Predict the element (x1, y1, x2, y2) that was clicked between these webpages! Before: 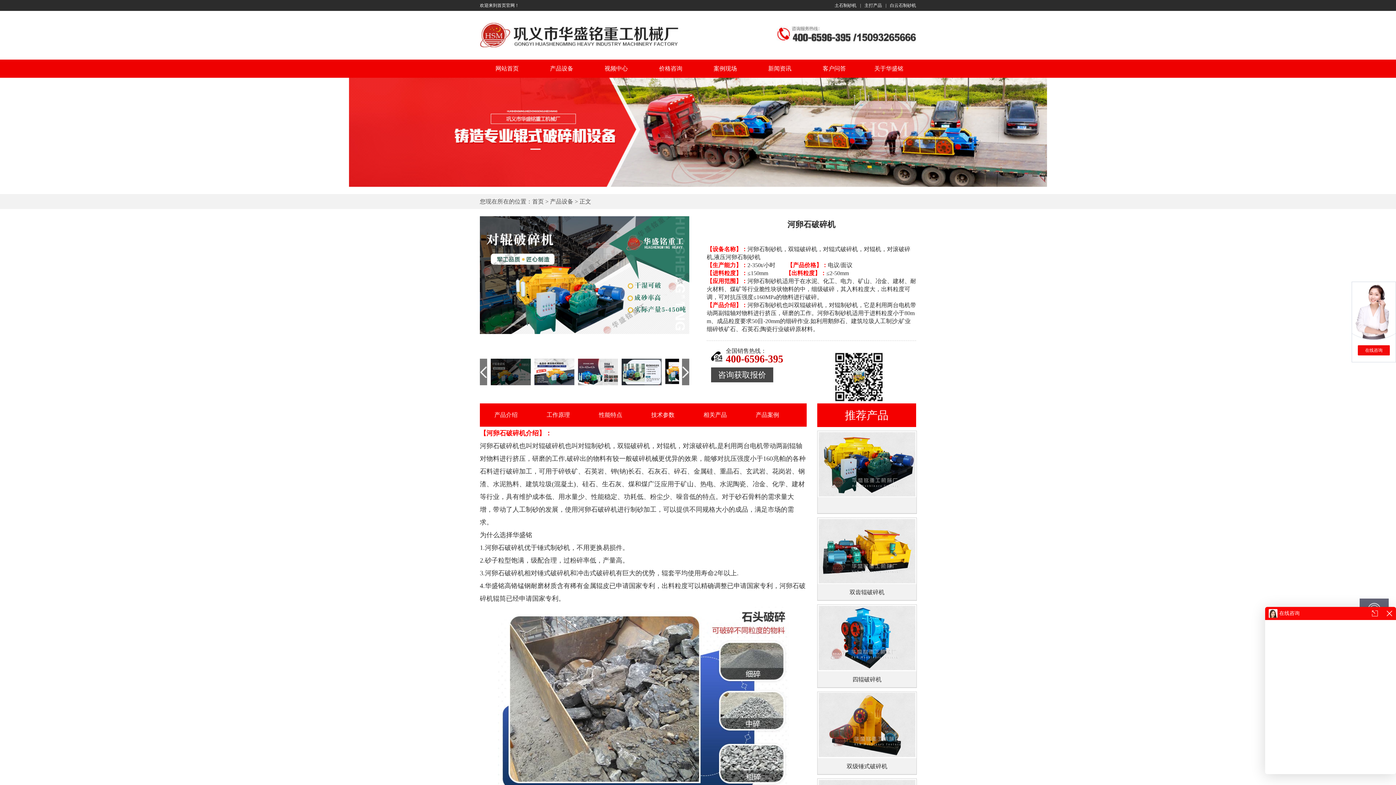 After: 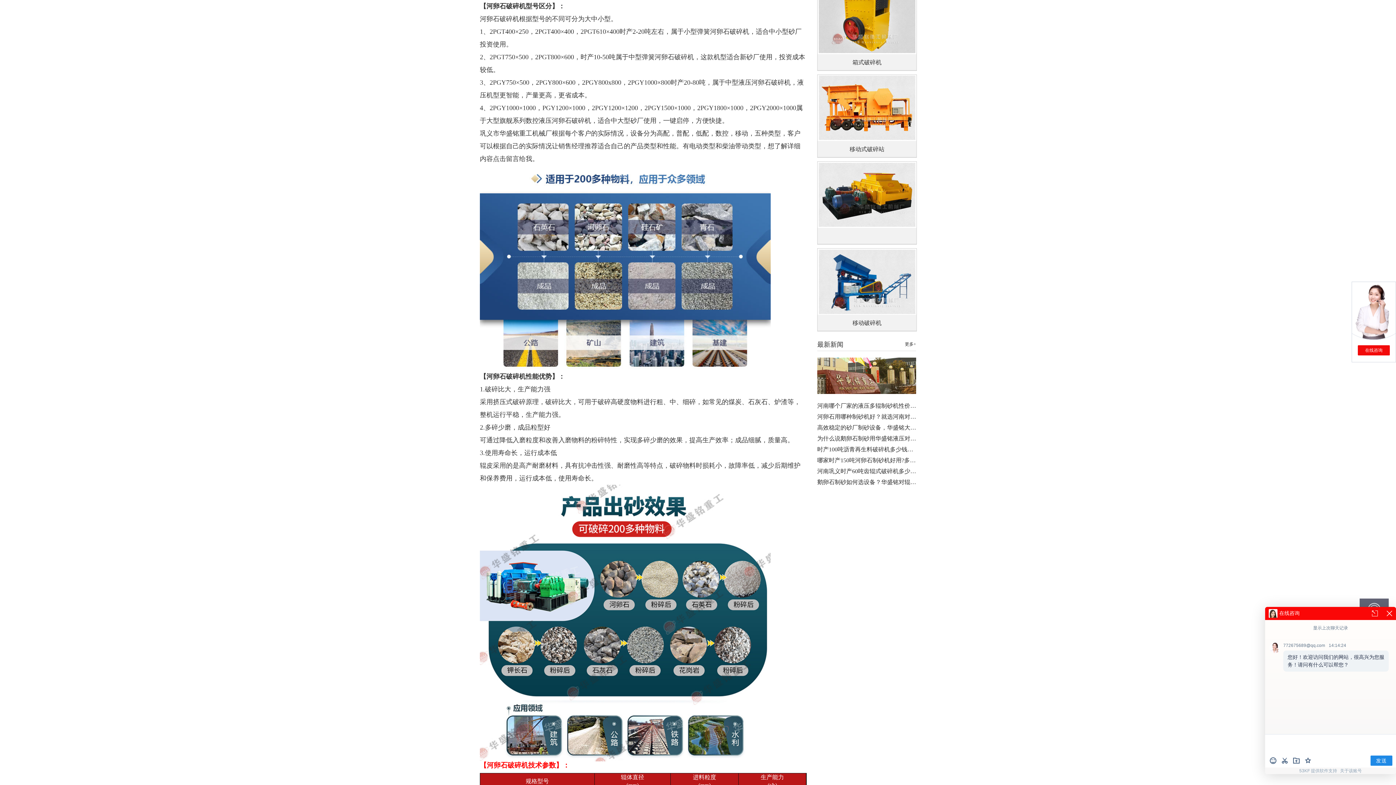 Action: bbox: (584, 403, 636, 426) label: 性能特点